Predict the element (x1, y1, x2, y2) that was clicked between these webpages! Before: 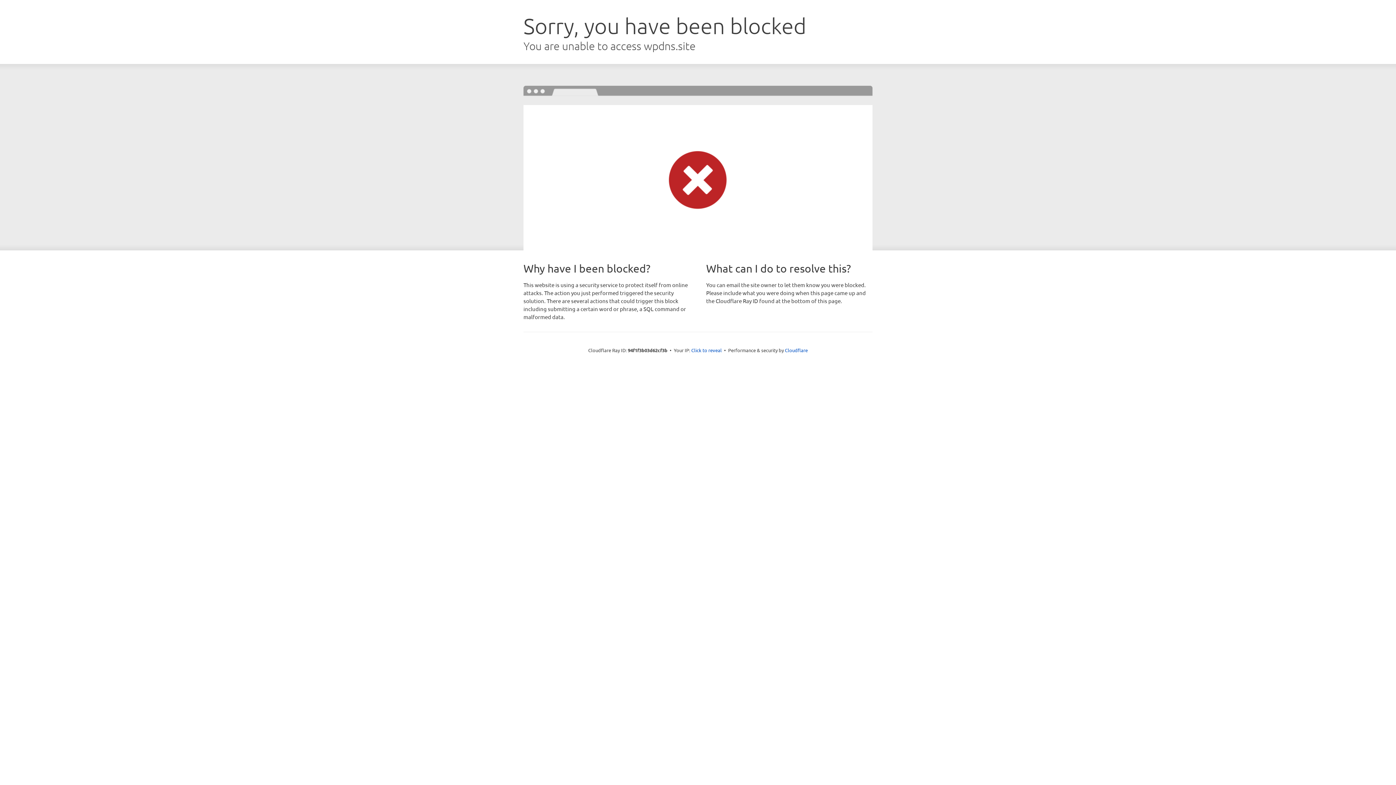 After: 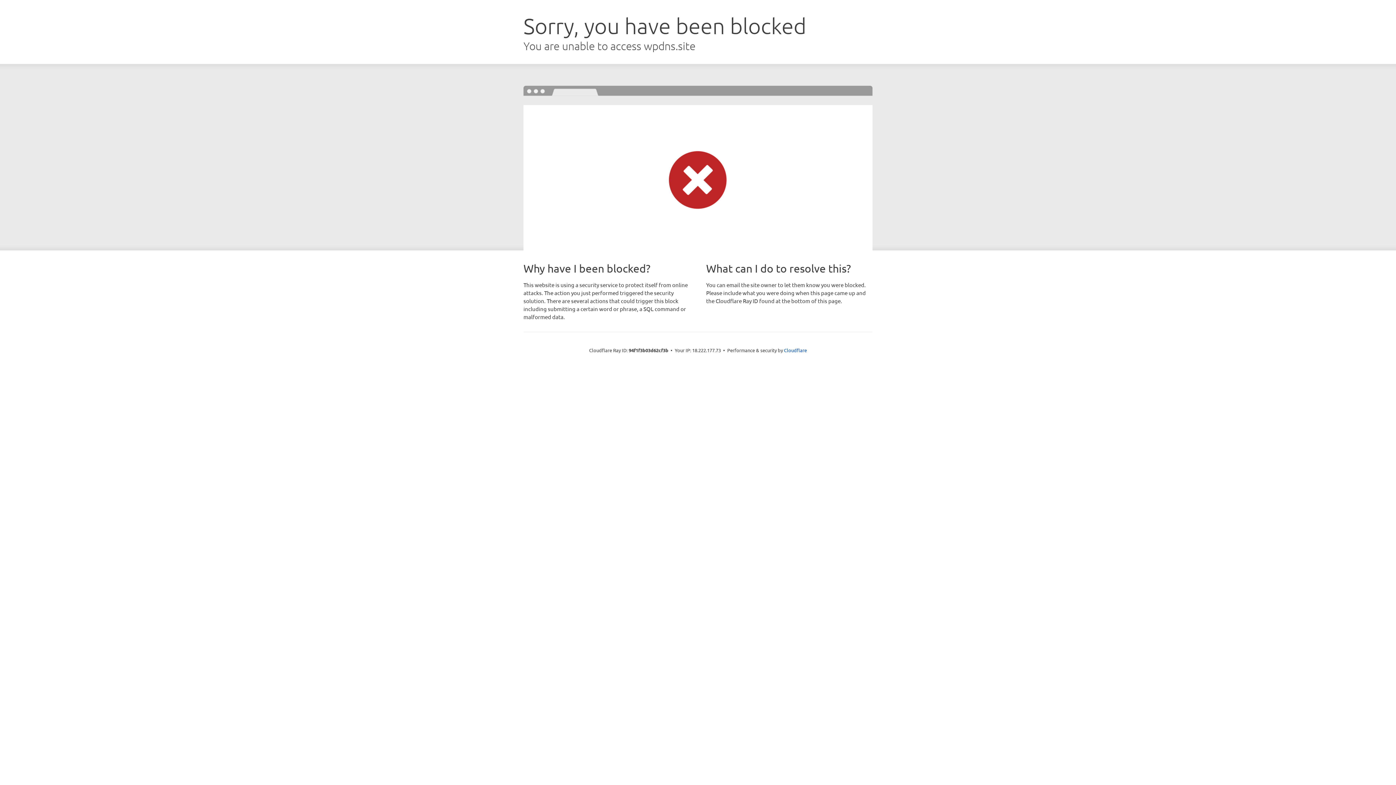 Action: label: Click to reveal bbox: (691, 346, 722, 353)